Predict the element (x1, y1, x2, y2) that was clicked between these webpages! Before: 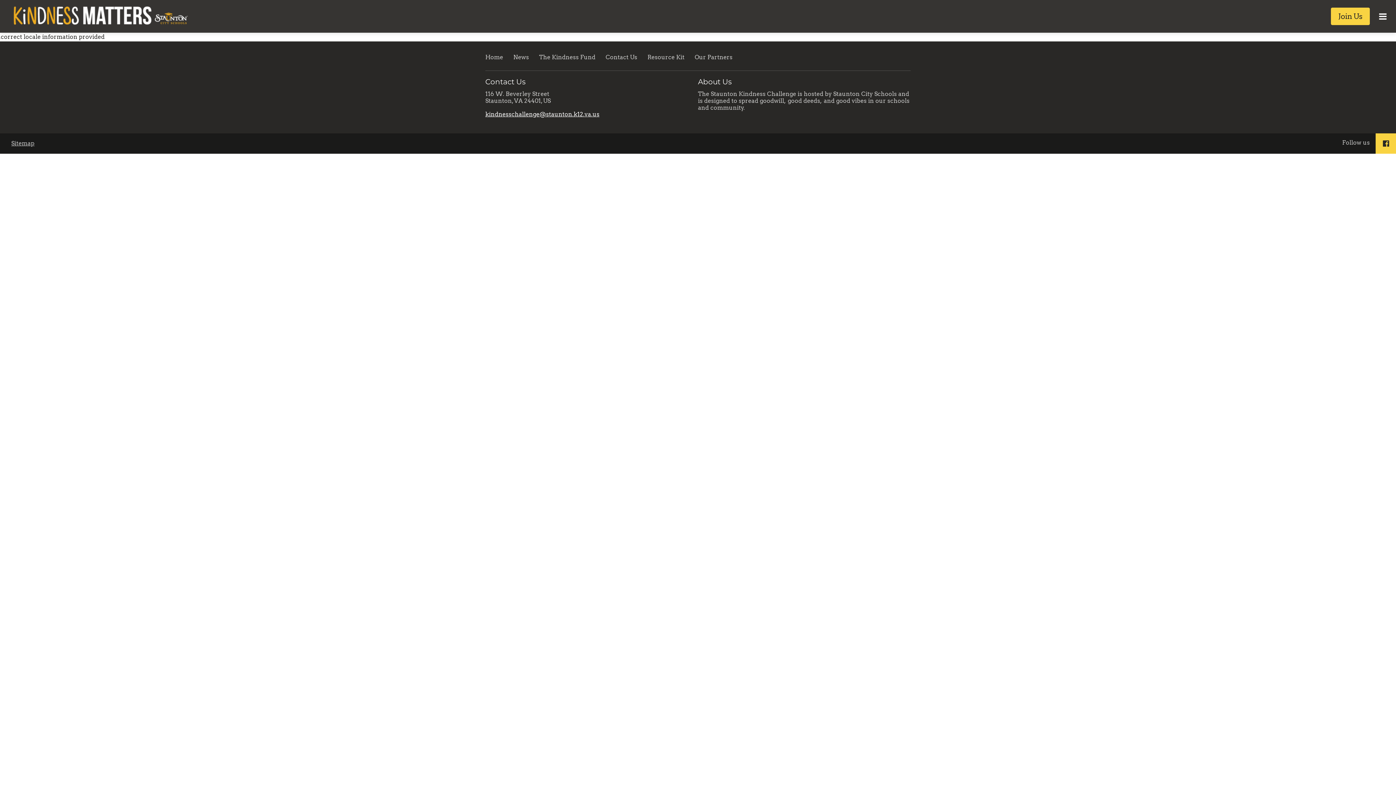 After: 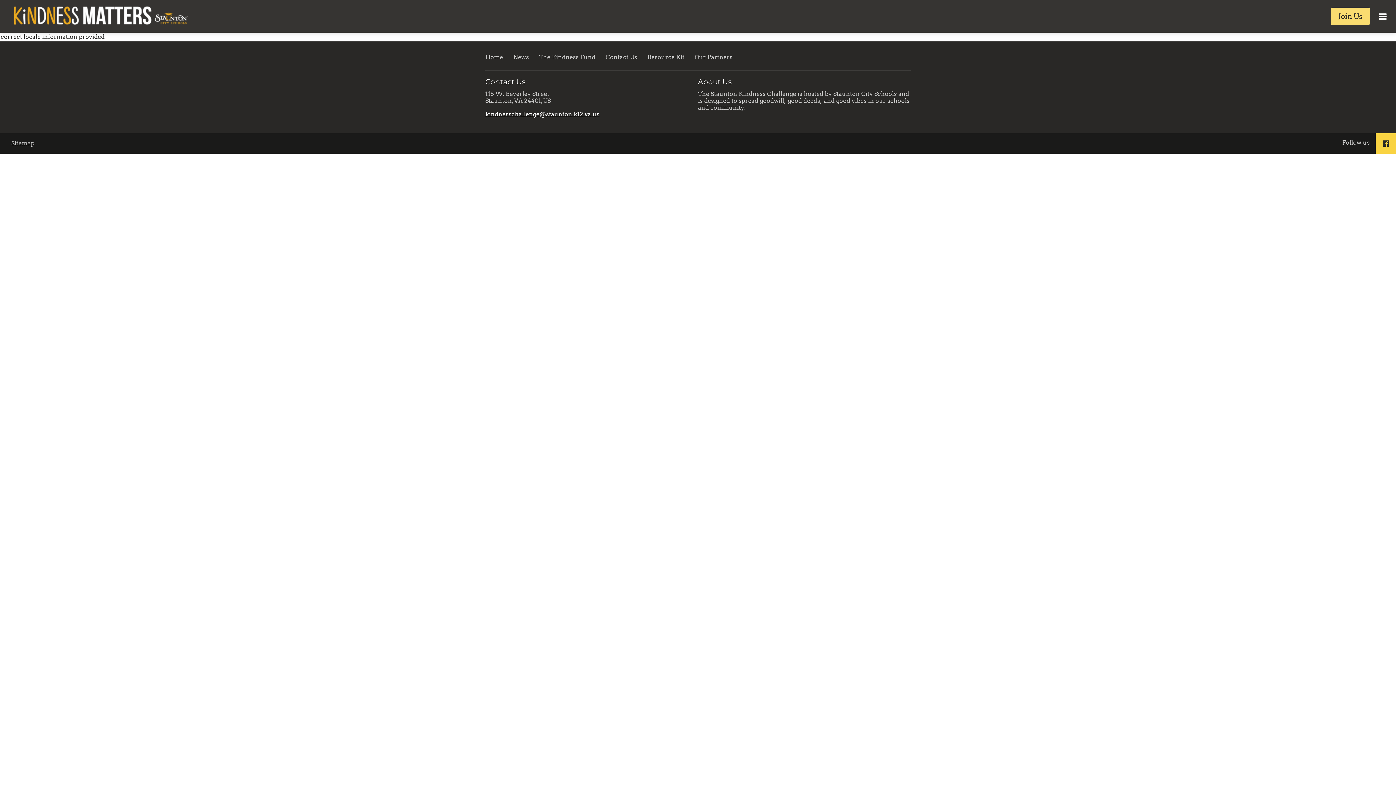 Action: bbox: (1331, 7, 1370, 25) label: Join Us